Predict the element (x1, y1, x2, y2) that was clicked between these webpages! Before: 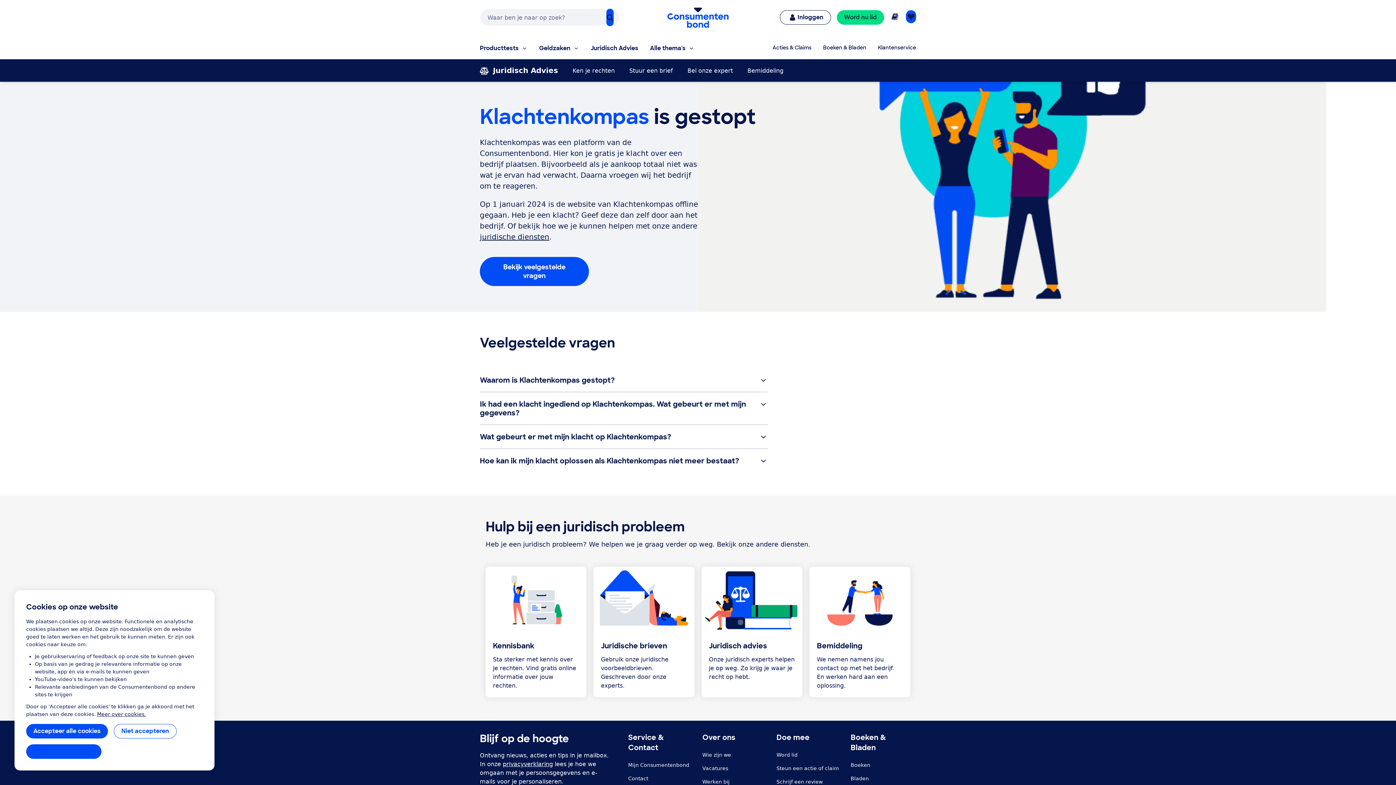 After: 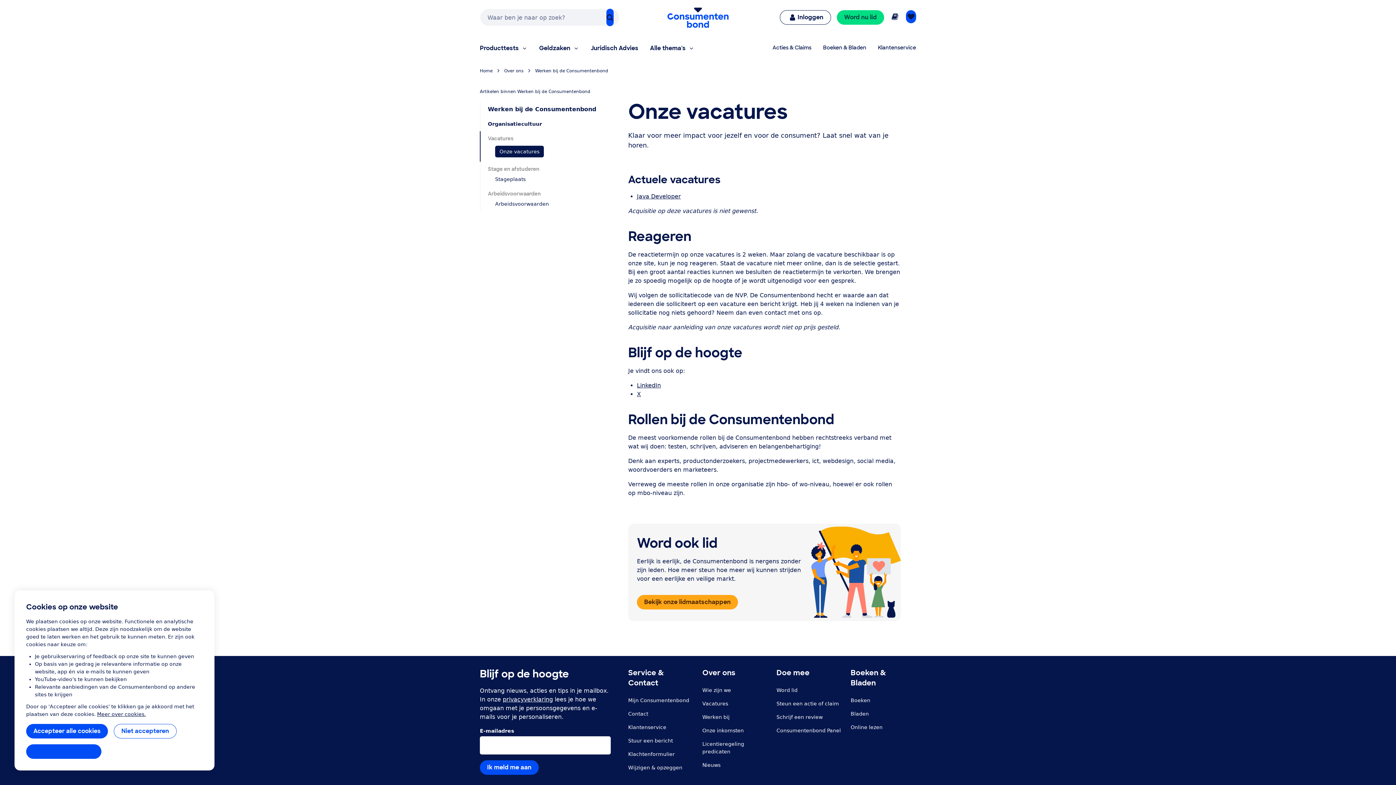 Action: label: Vacatures bbox: (702, 765, 728, 771)